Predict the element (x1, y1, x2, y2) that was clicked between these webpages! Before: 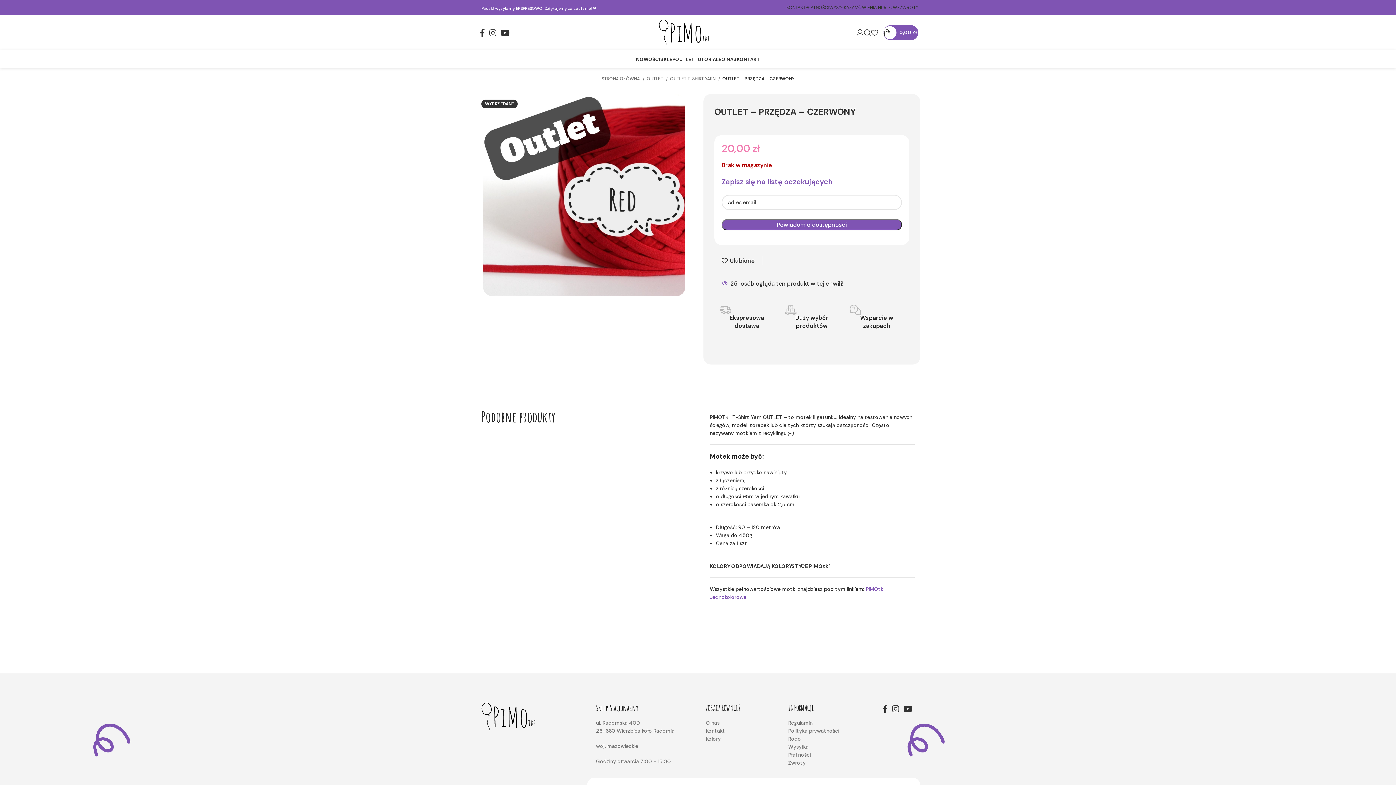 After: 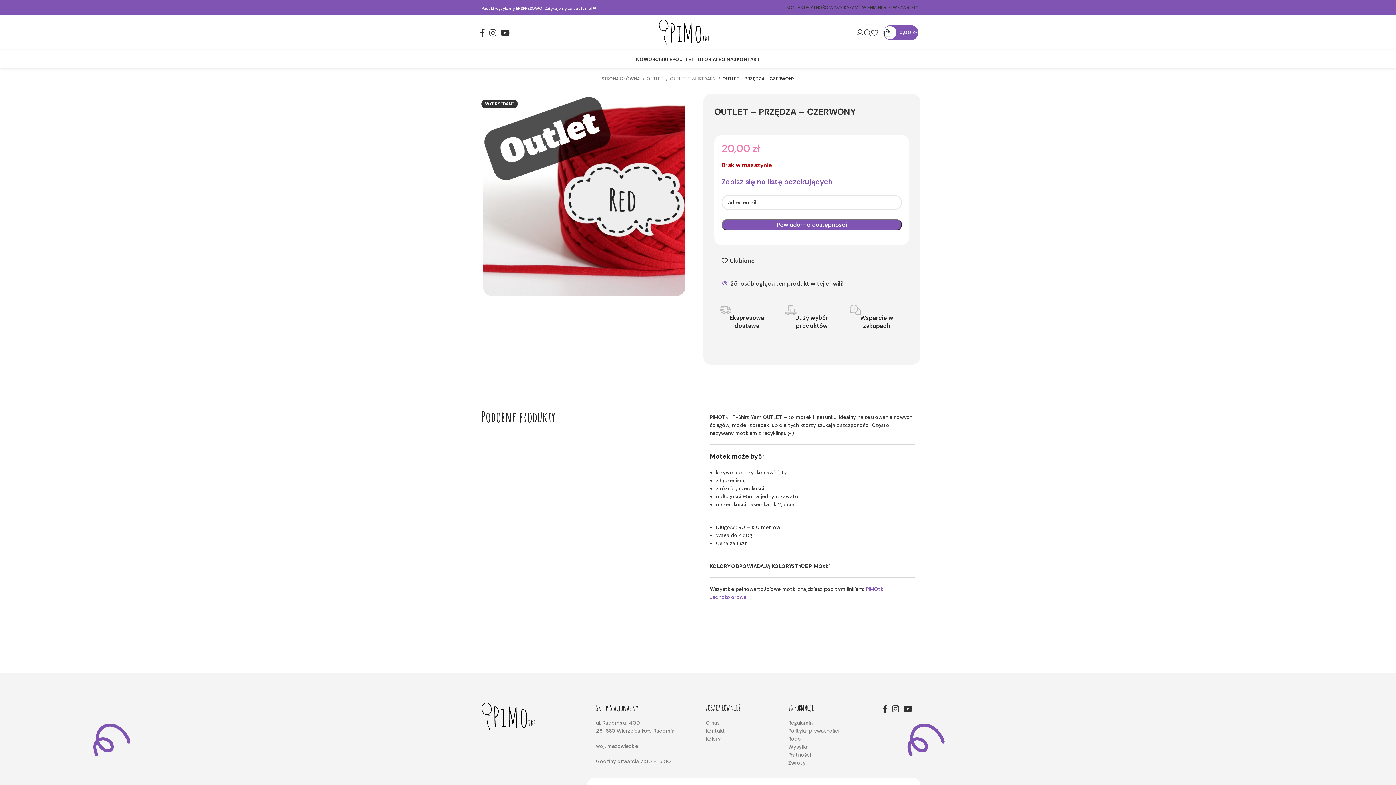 Action: bbox: (477, 3, 600, 12) label: Paczki wysyłamy EKSPRESOWO! Dziękujemy za zaufanie! ❤️